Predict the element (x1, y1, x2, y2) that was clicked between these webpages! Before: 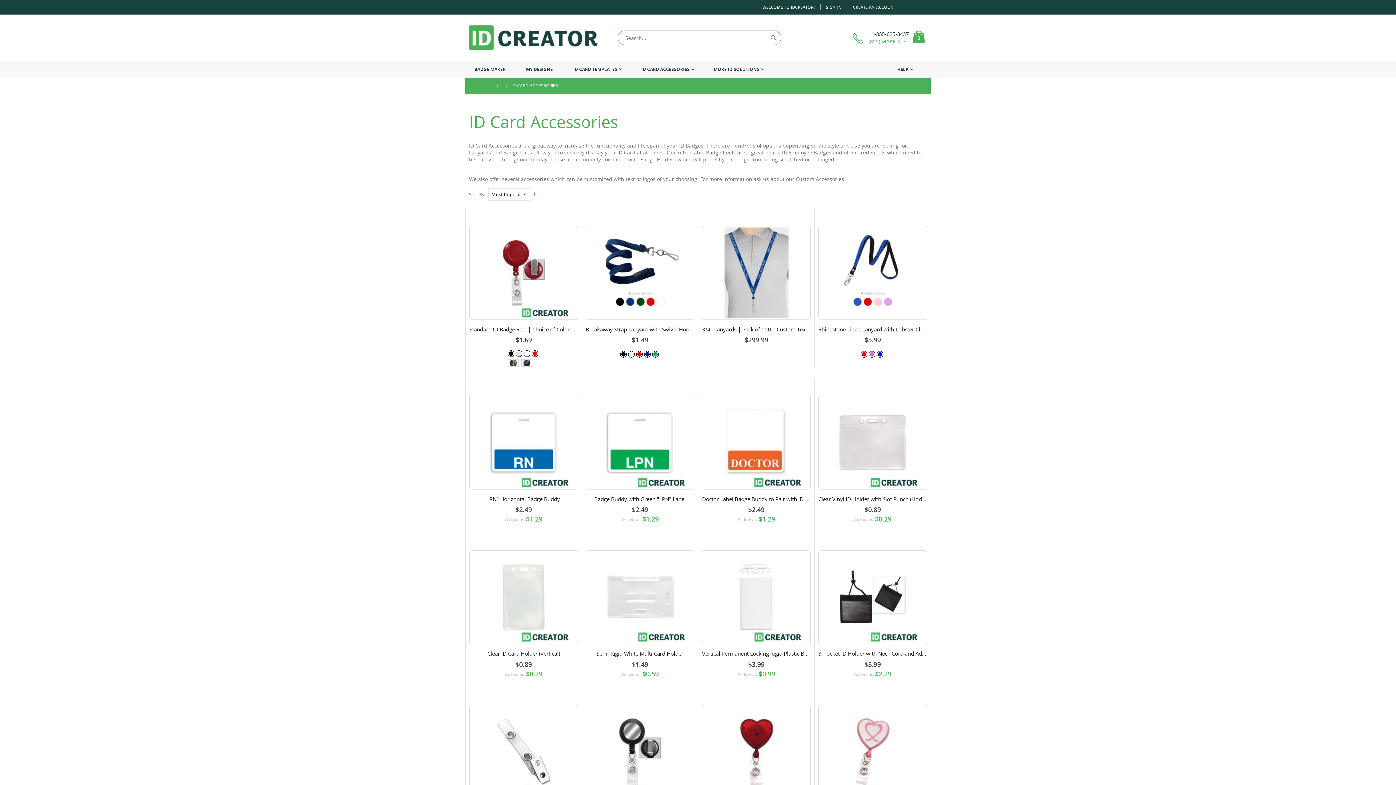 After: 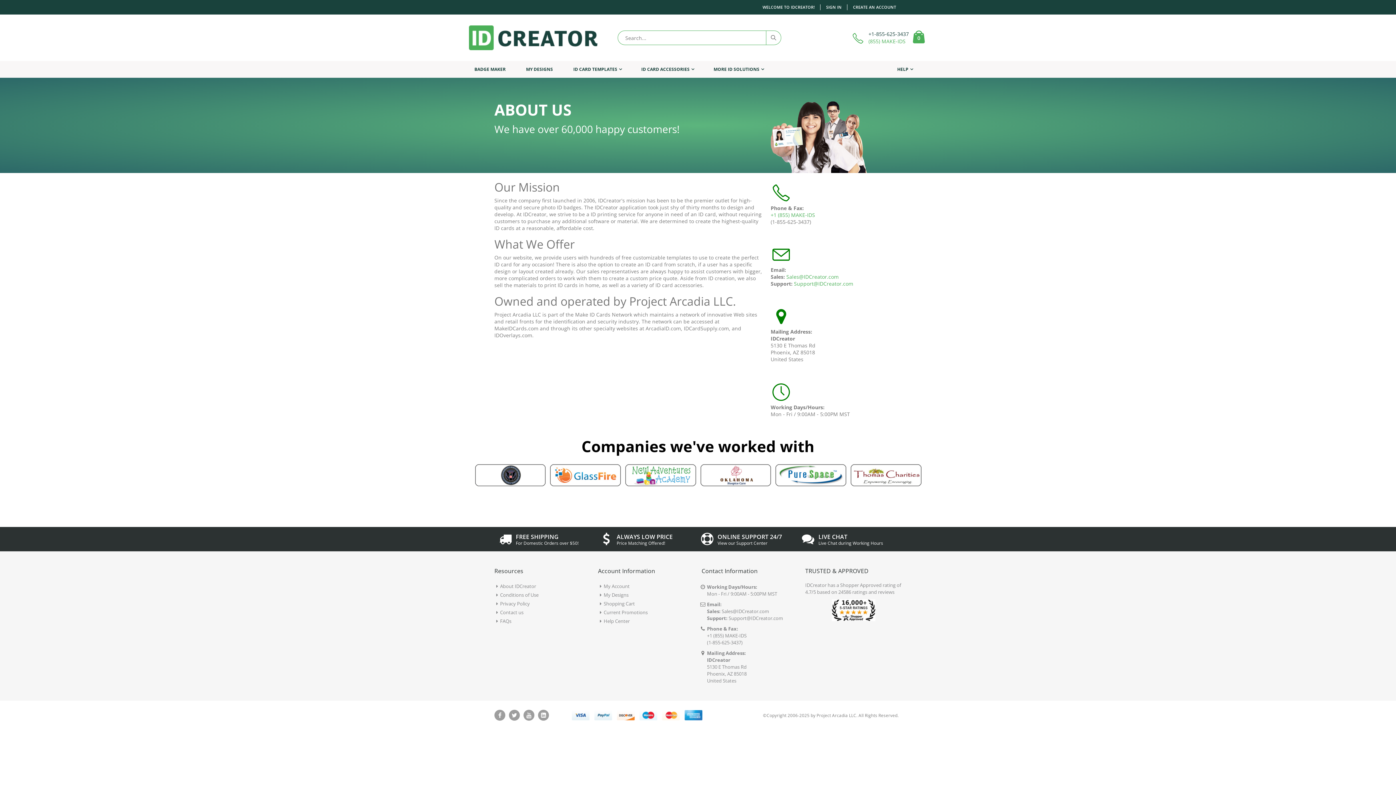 Action: bbox: (500, 589, 536, 595) label: About IDCreator